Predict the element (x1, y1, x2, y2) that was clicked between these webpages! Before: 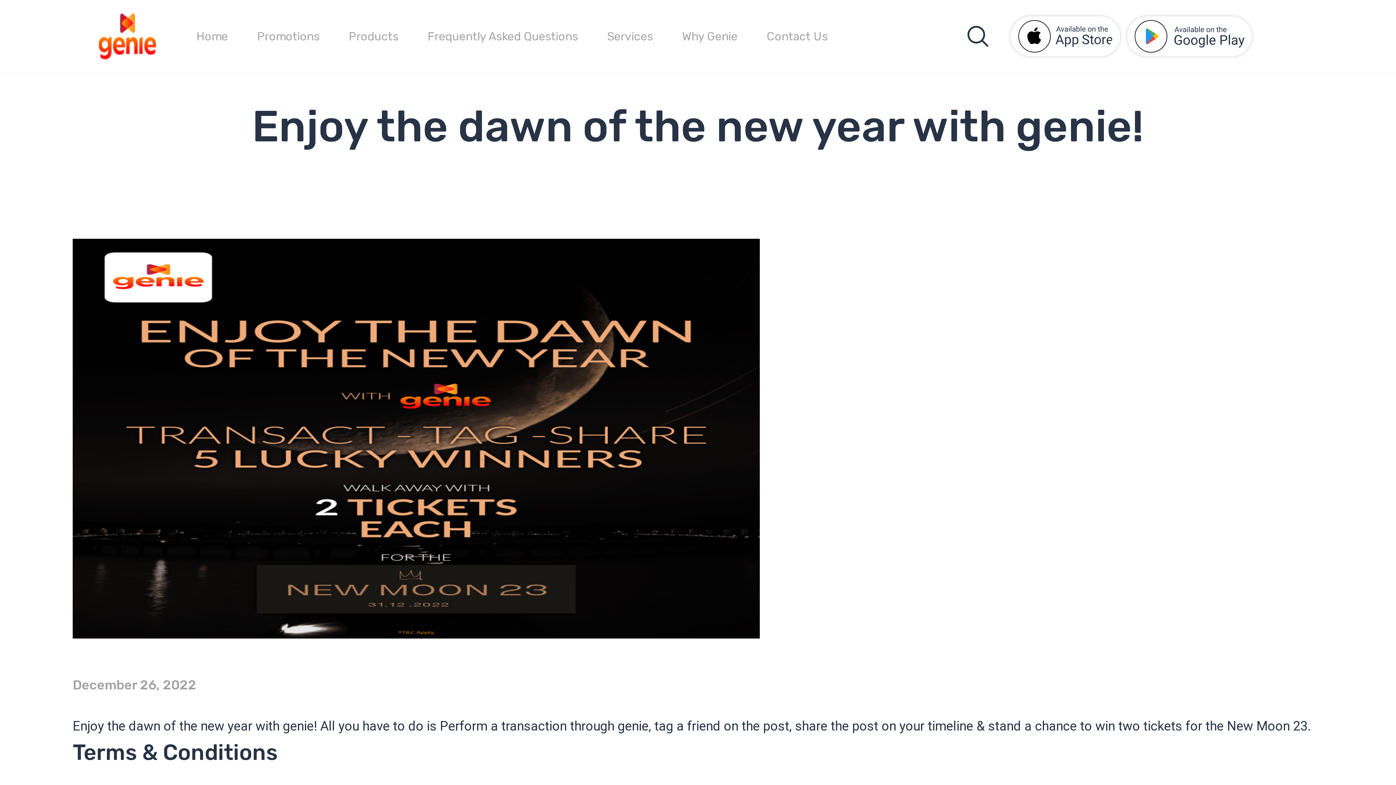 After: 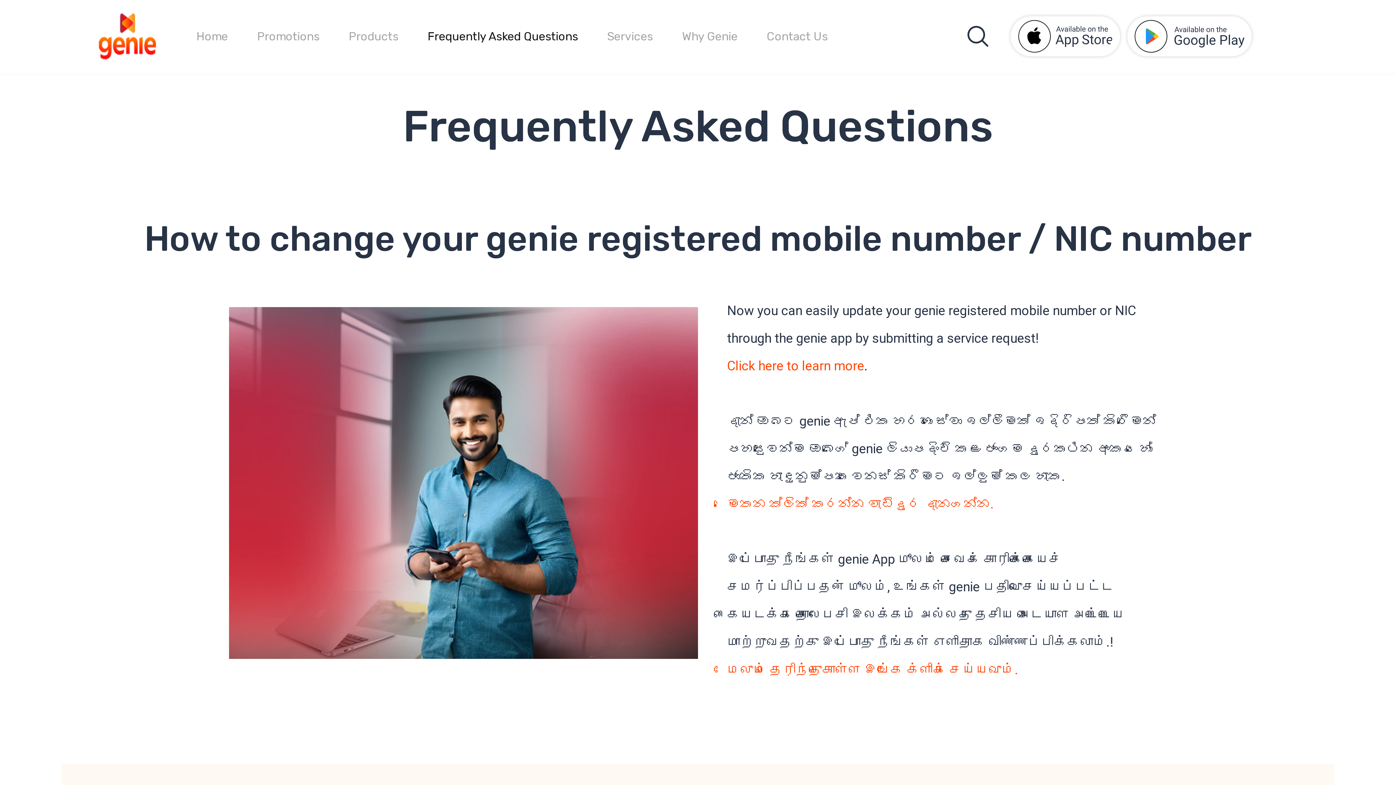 Action: label: Frequently Asked Questions bbox: (413, 16, 592, 56)